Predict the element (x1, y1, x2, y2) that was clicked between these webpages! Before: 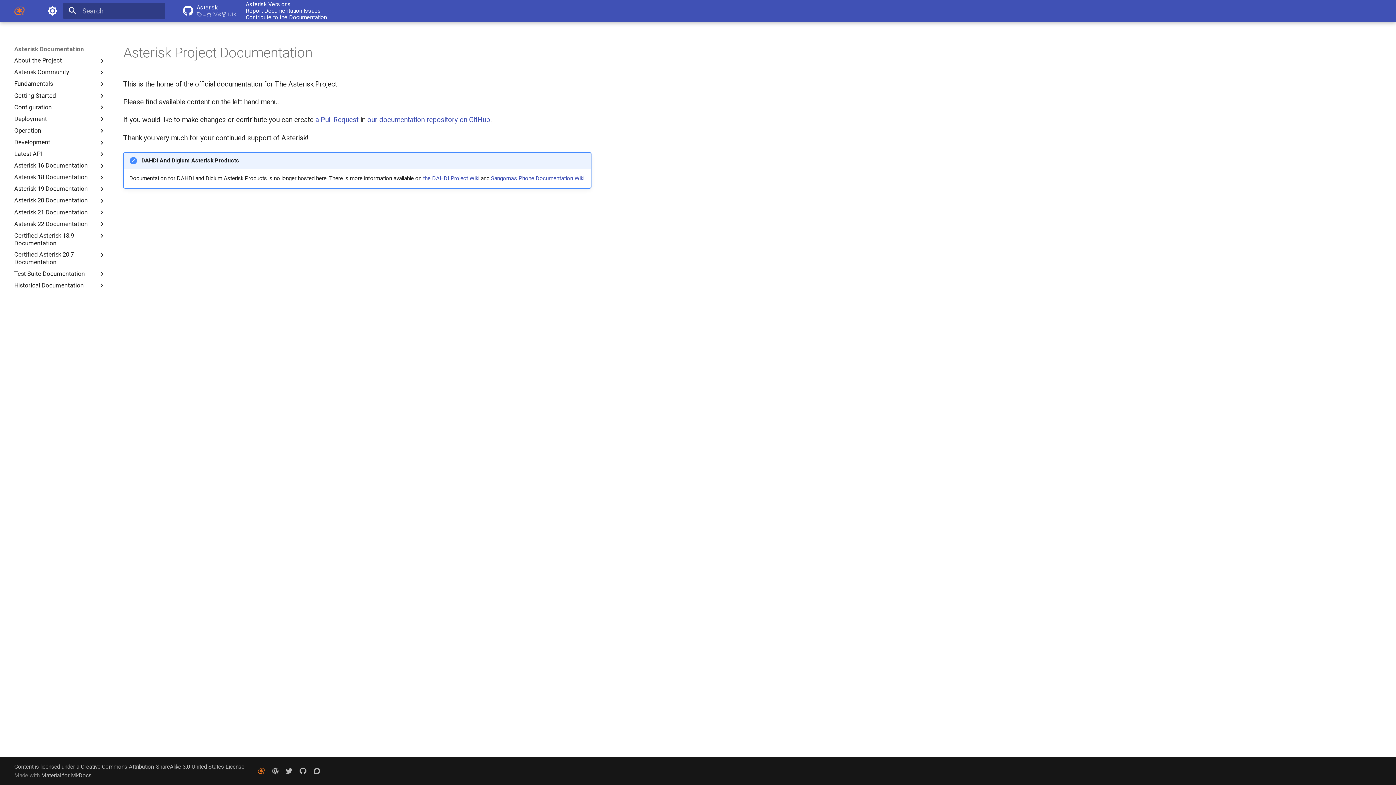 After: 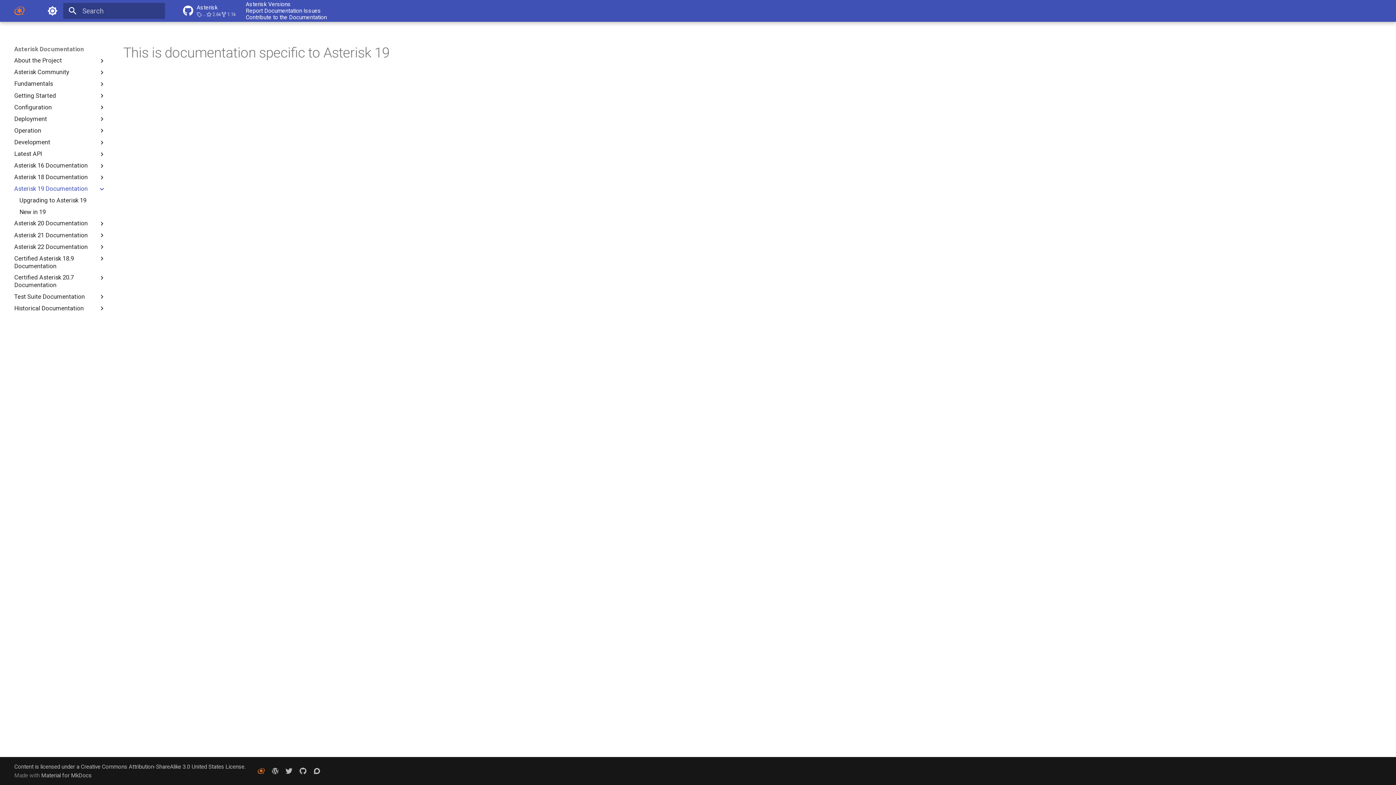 Action: bbox: (14, 185, 105, 193) label: Asterisk 19 Documentation